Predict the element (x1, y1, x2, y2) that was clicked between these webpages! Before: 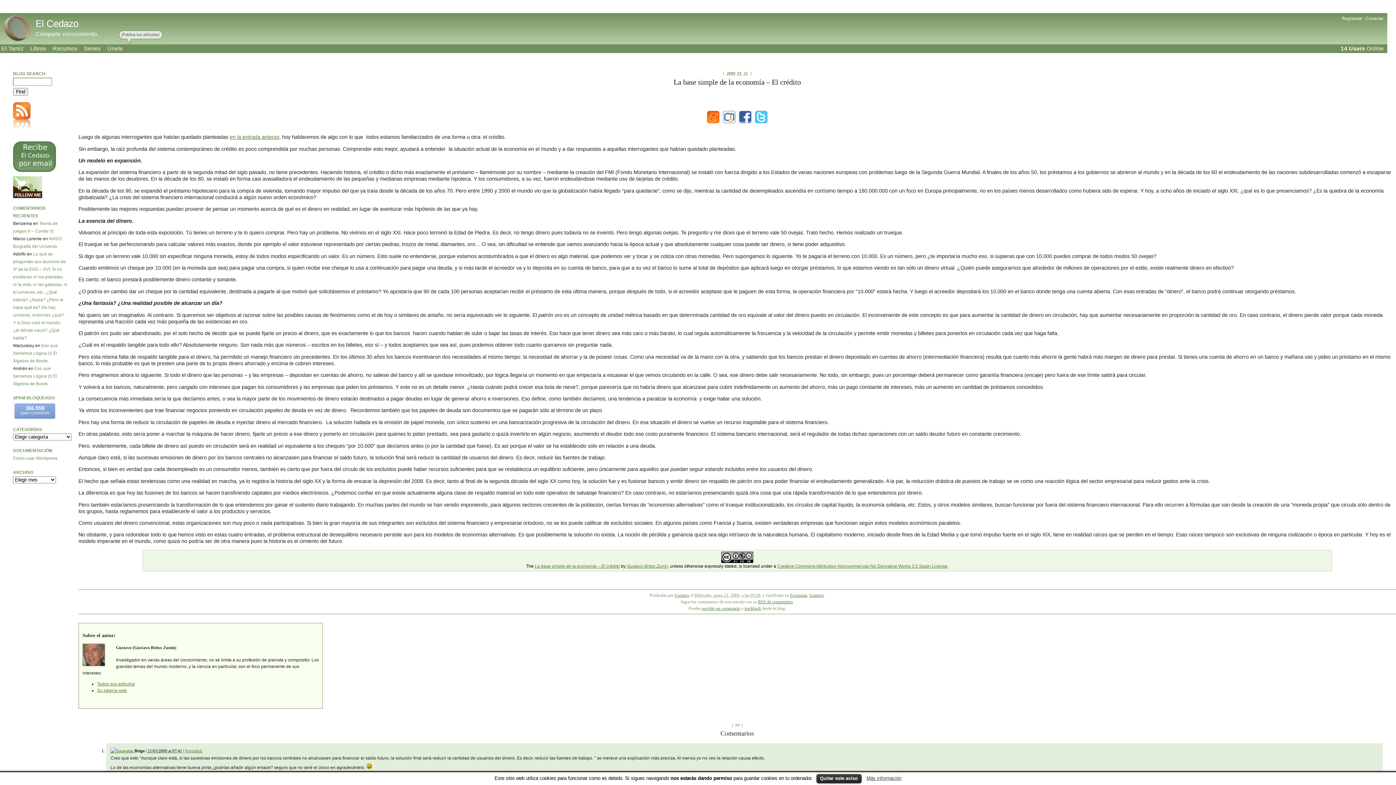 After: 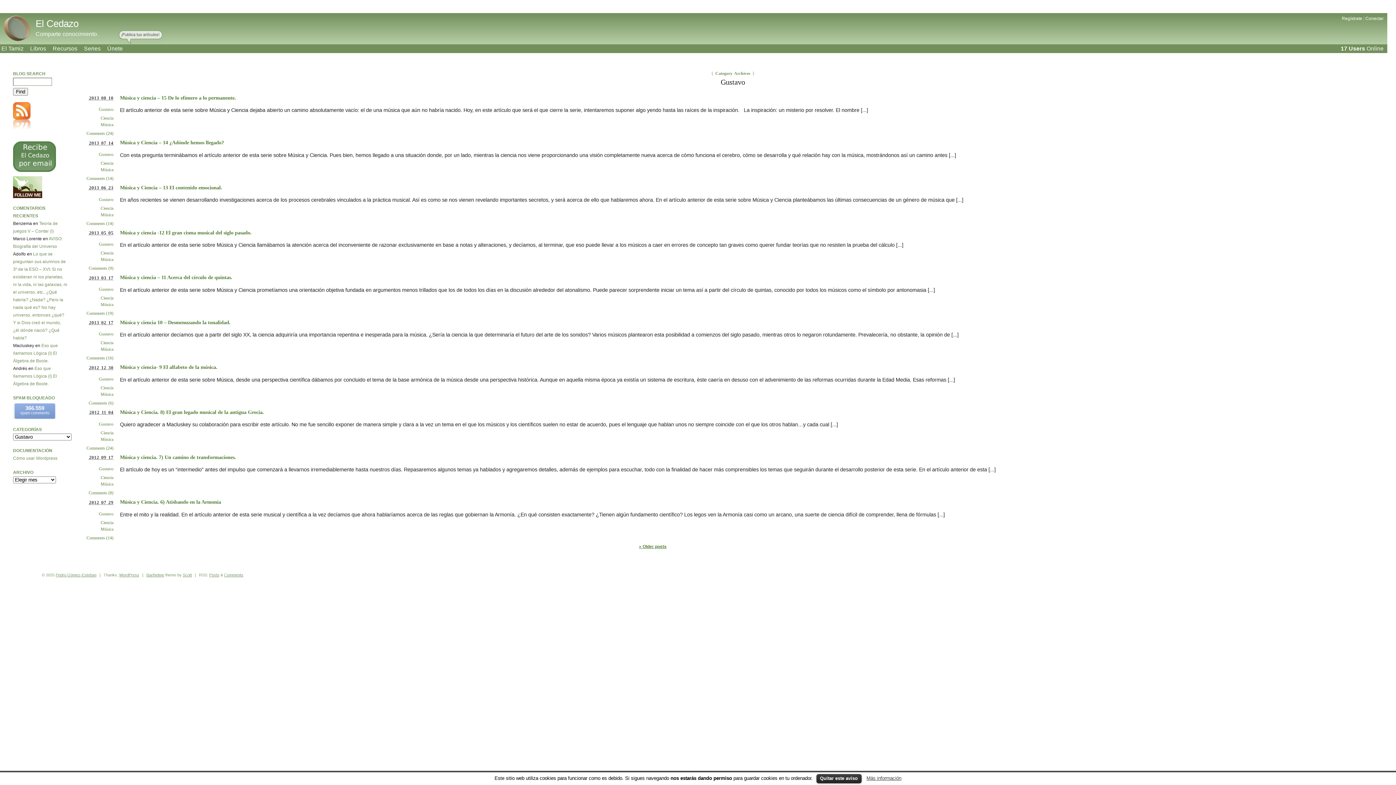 Action: bbox: (809, 592, 824, 598) label: Gustavo